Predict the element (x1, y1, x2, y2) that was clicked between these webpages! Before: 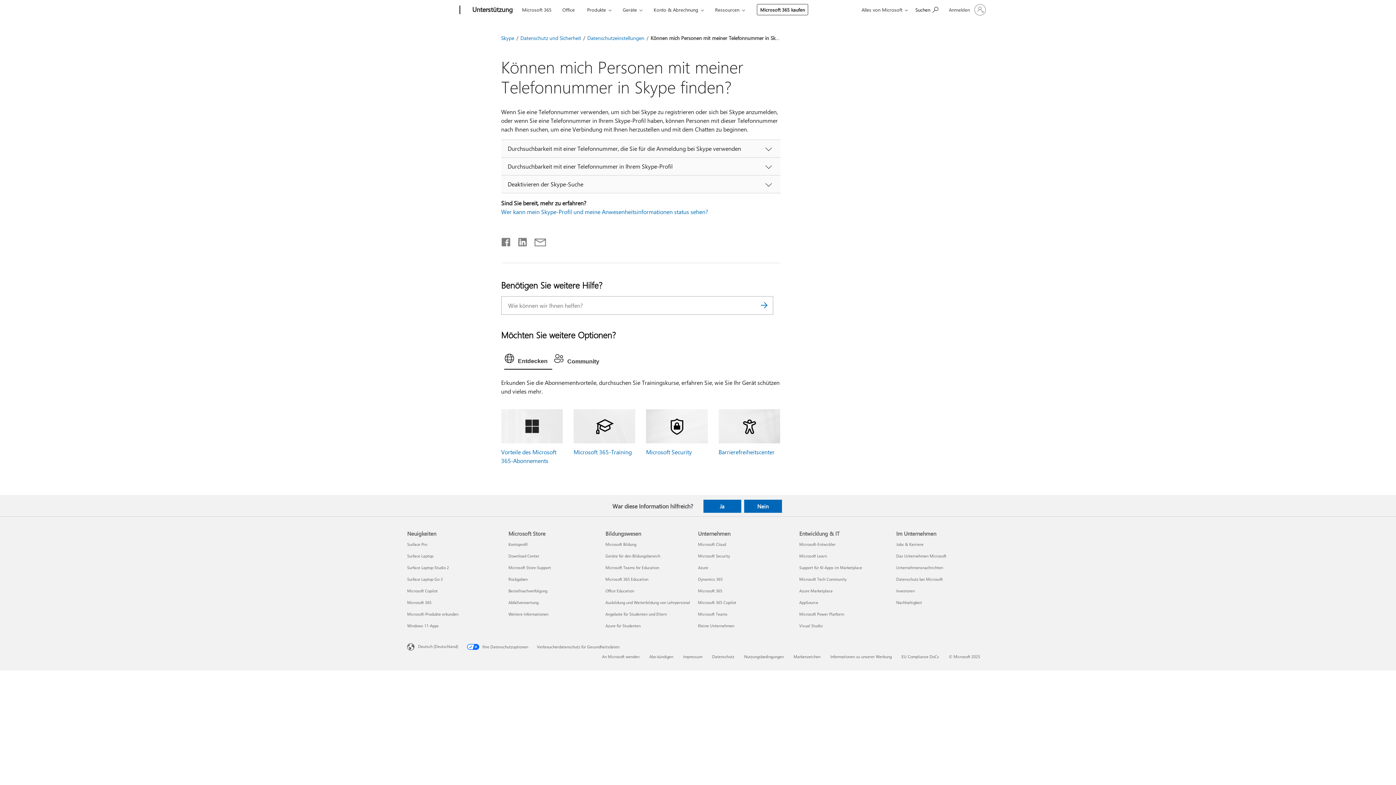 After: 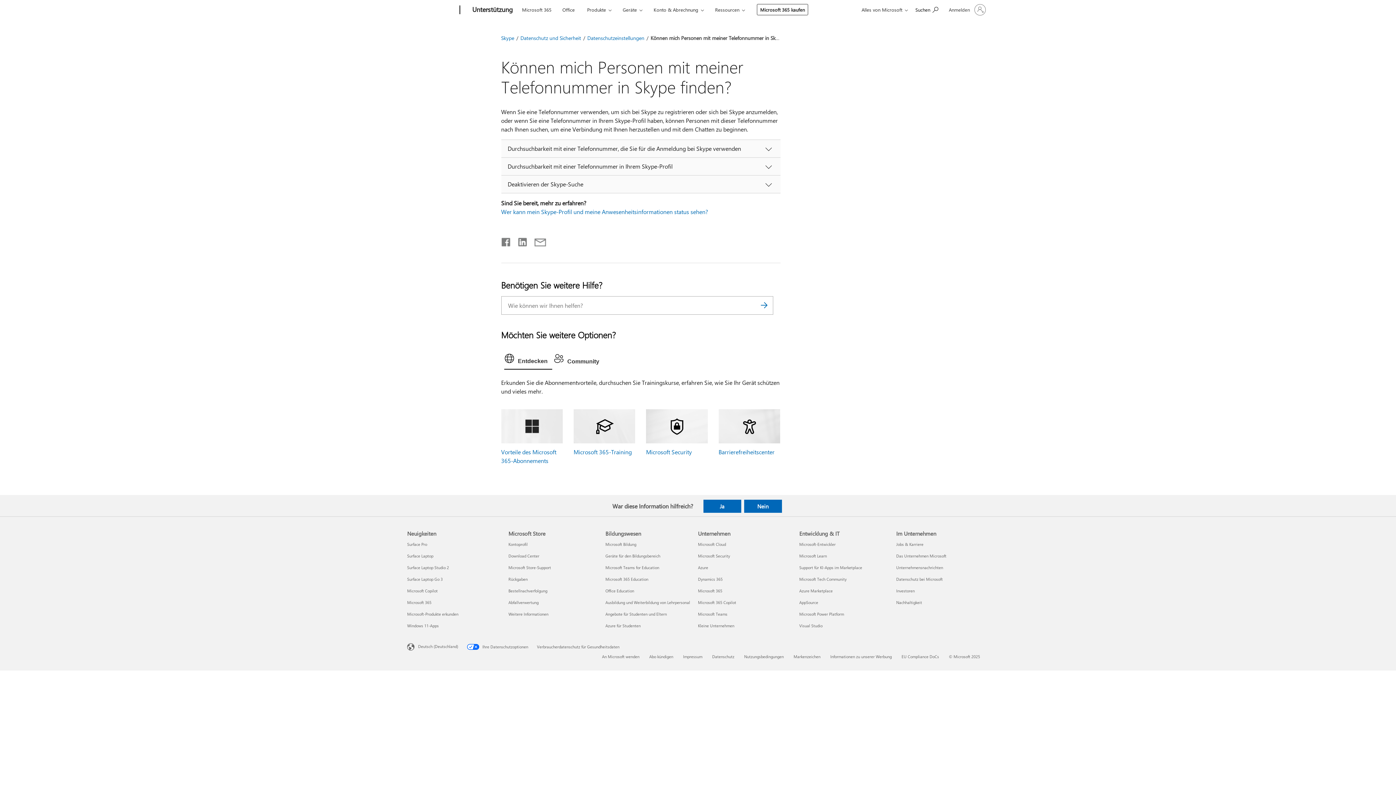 Action: bbox: (755, 296, 773, 314)